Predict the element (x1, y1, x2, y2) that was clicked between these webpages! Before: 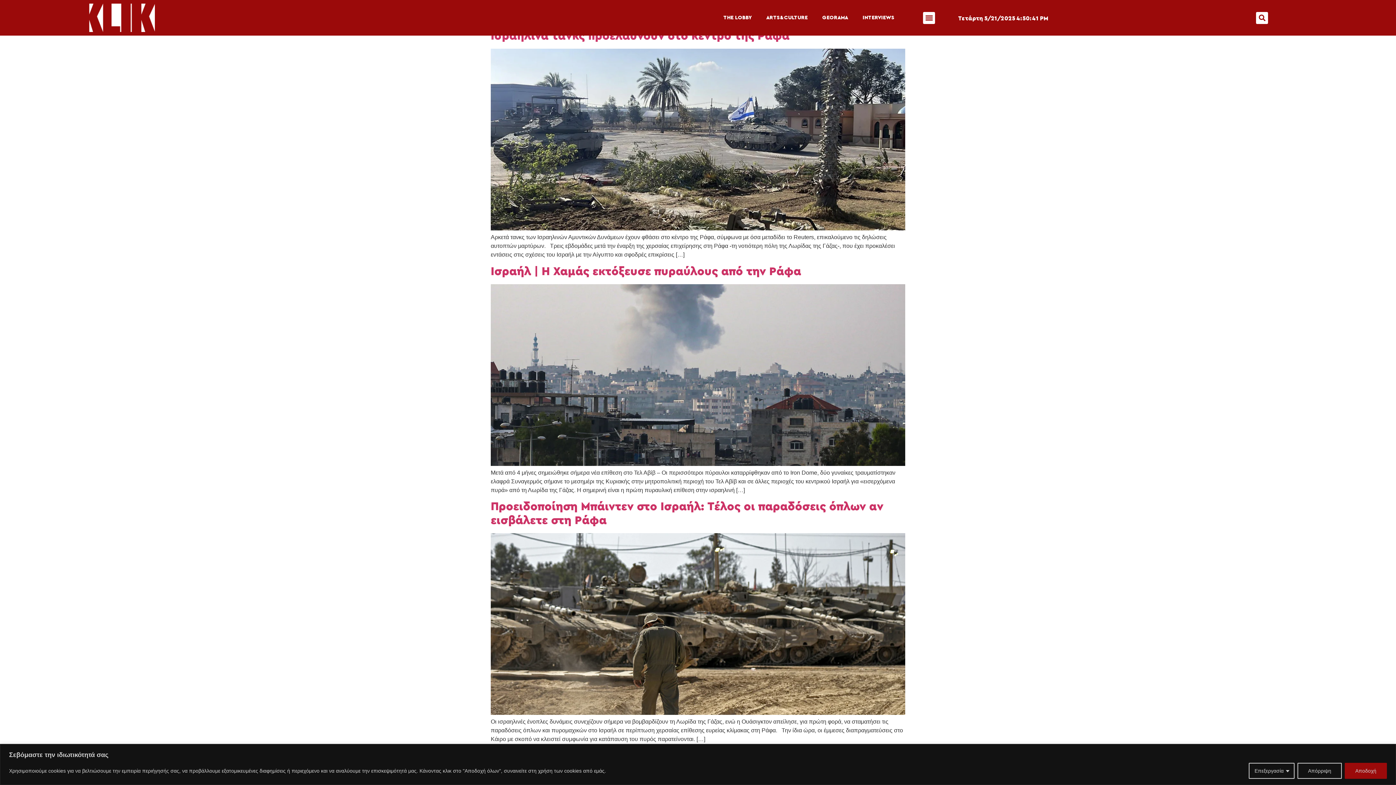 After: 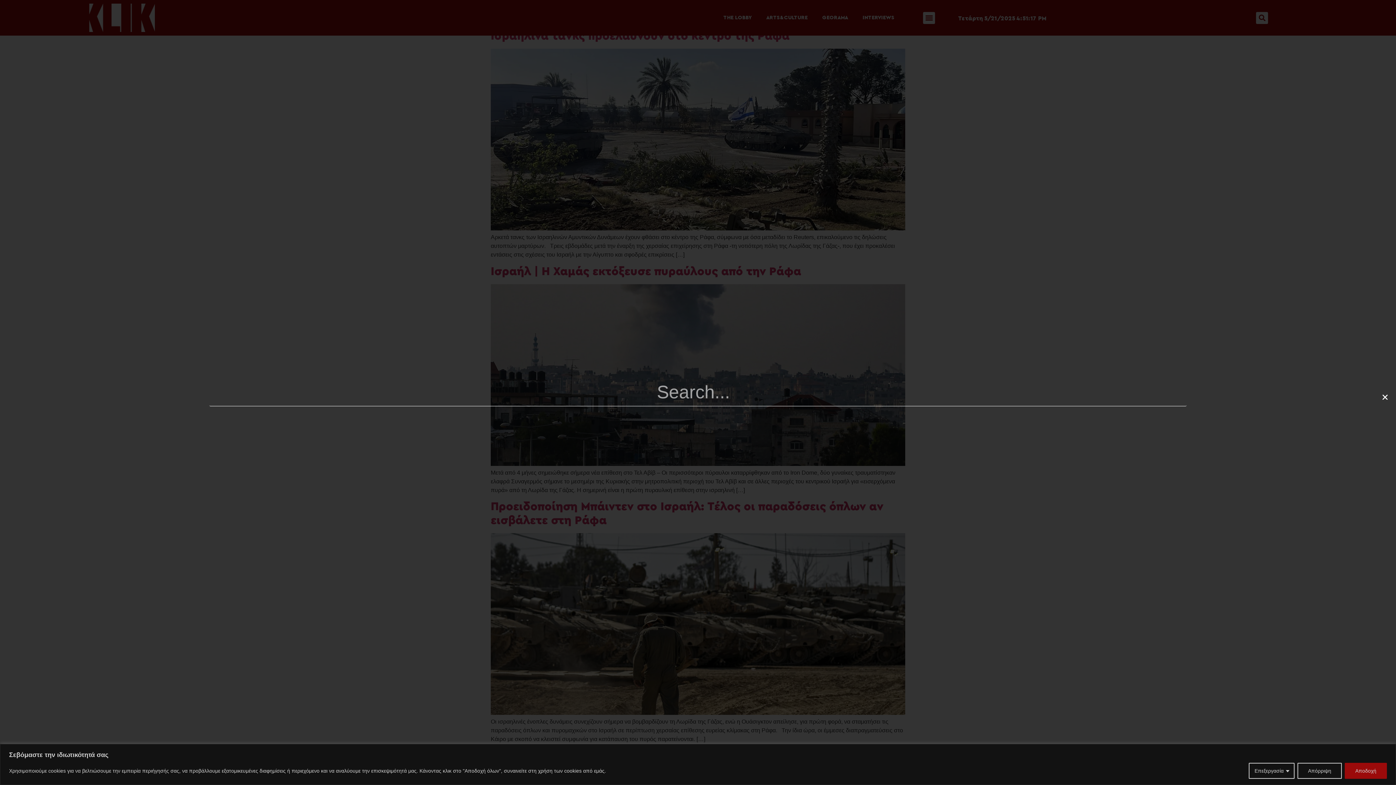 Action: label: Search bbox: (1256, 11, 1268, 23)